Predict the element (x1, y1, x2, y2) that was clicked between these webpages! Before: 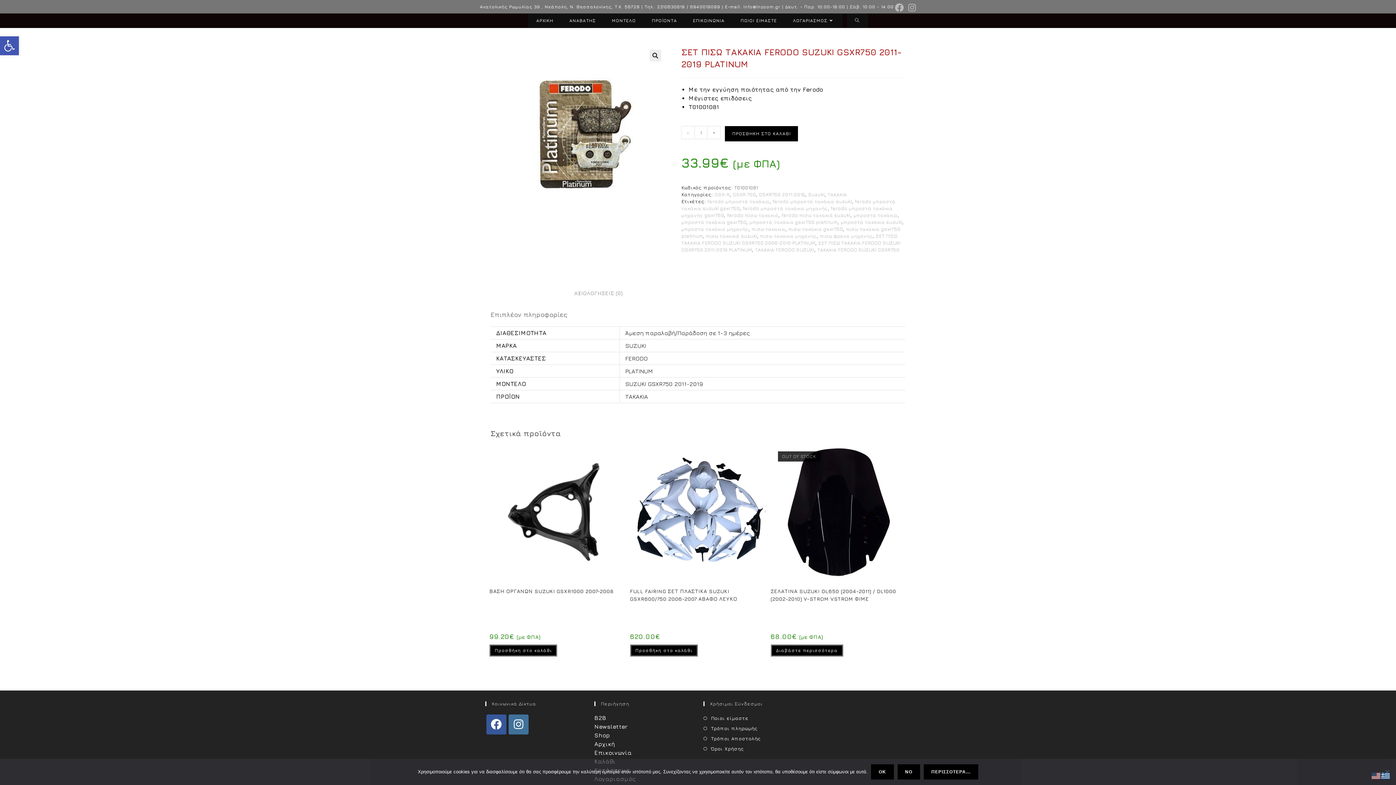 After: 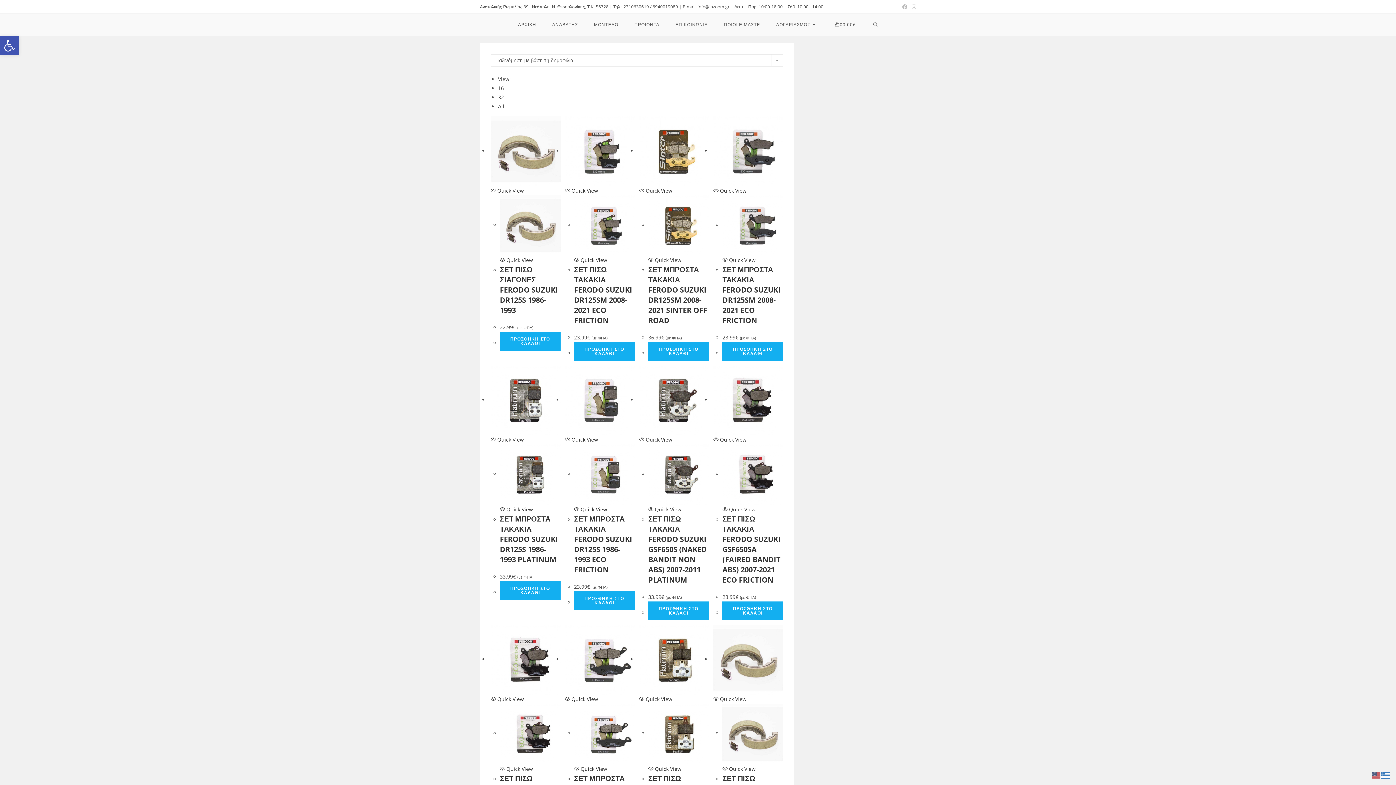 Action: label: ferodo μπροστά τακάκια suzuki bbox: (772, 198, 852, 204)